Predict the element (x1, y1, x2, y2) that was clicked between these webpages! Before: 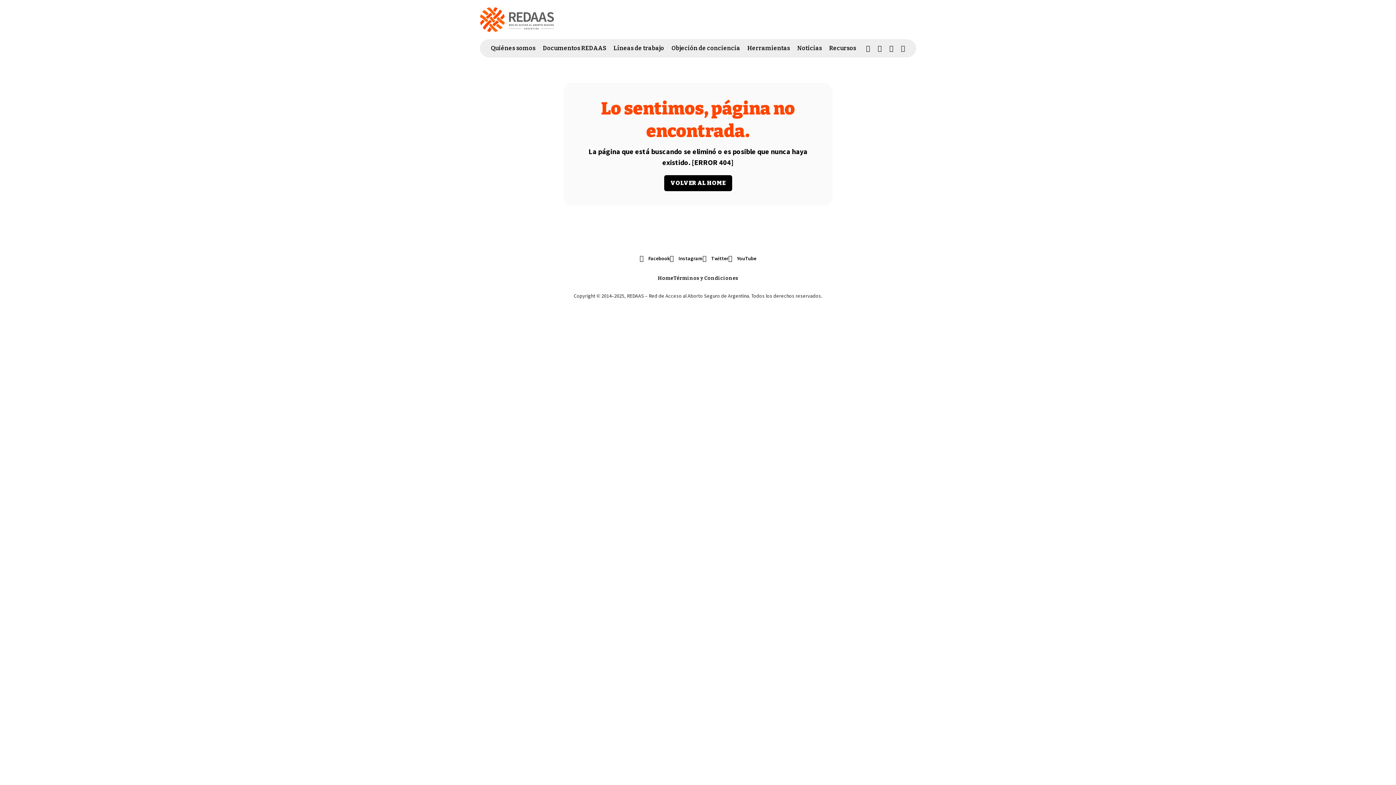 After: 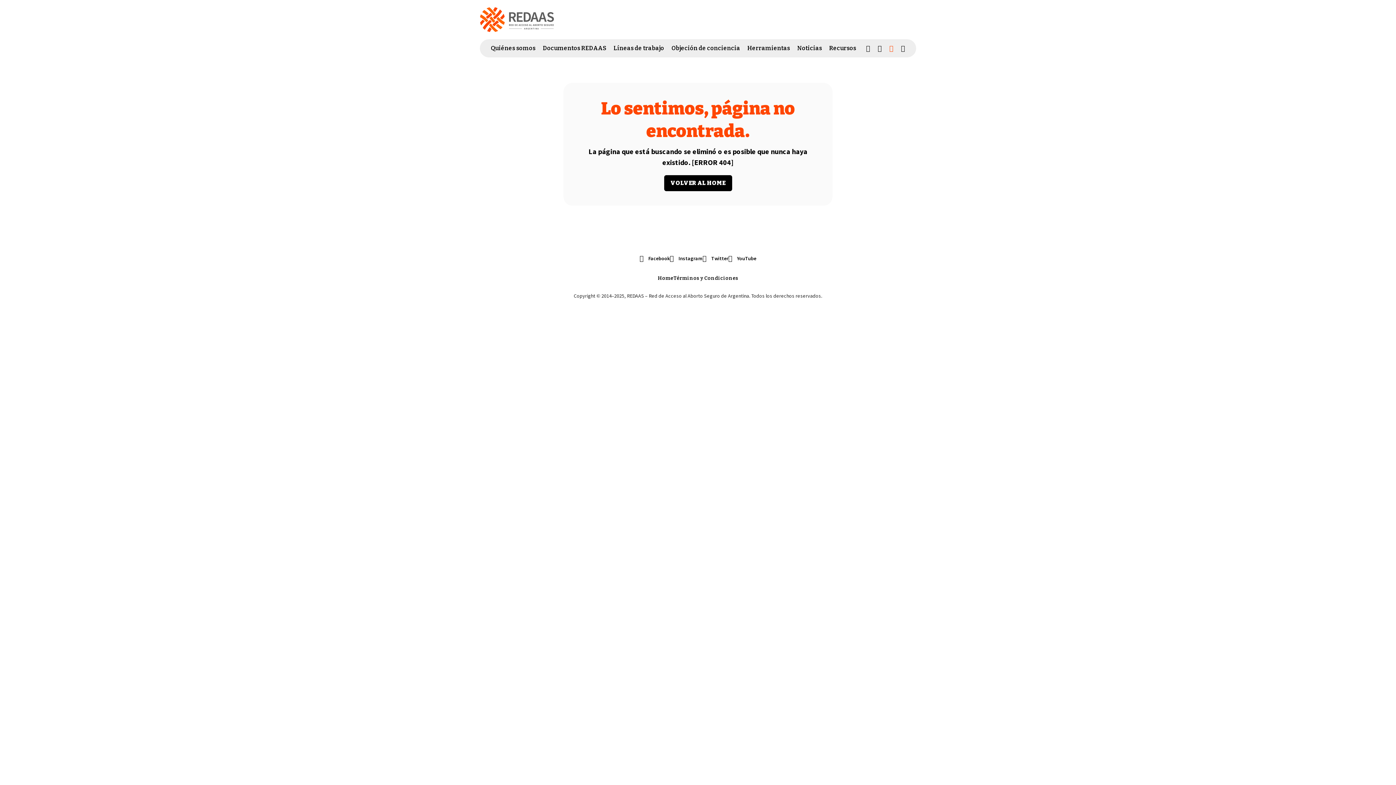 Action: label: Twitter bbox: (885, 41, 897, 55)